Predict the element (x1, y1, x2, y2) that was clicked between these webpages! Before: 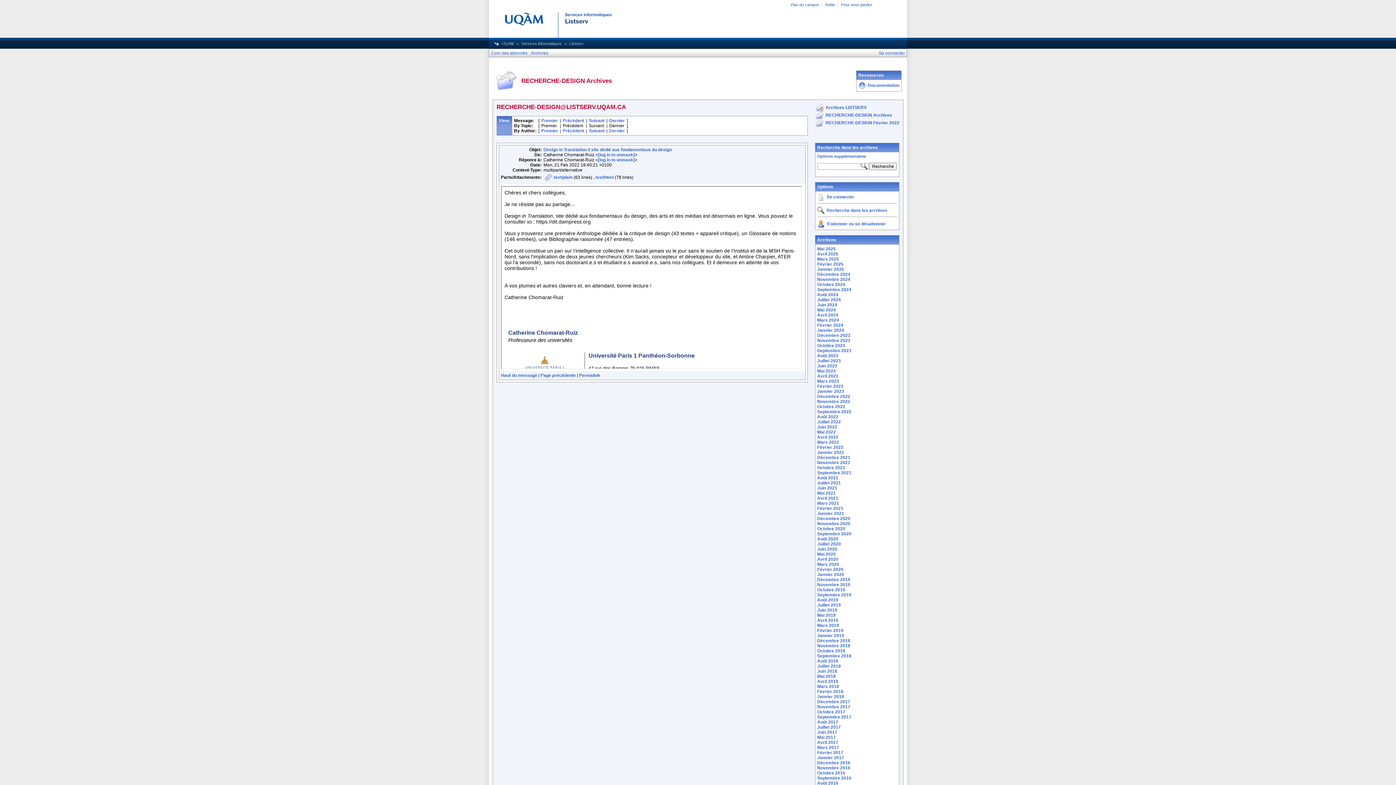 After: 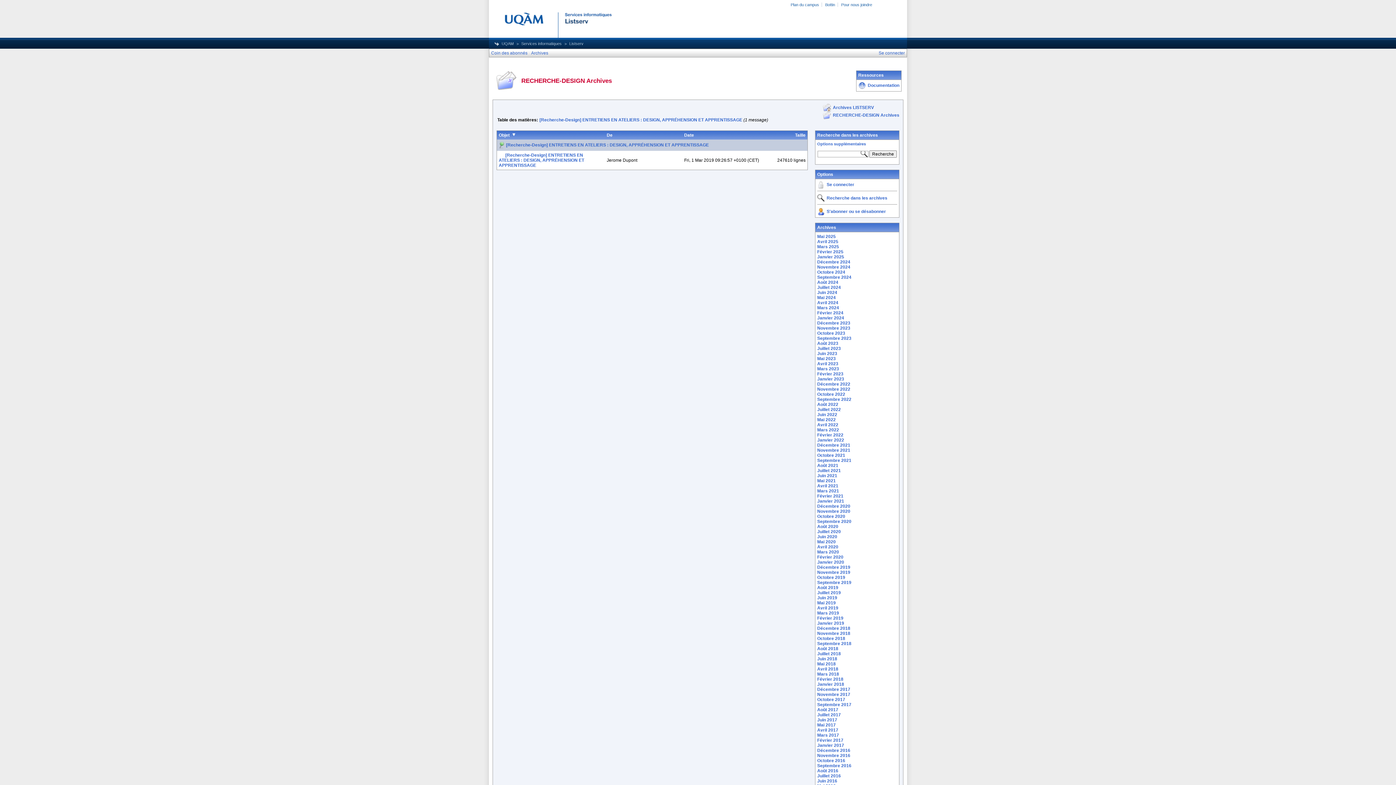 Action: bbox: (817, 623, 839, 628) label: Mars 2019